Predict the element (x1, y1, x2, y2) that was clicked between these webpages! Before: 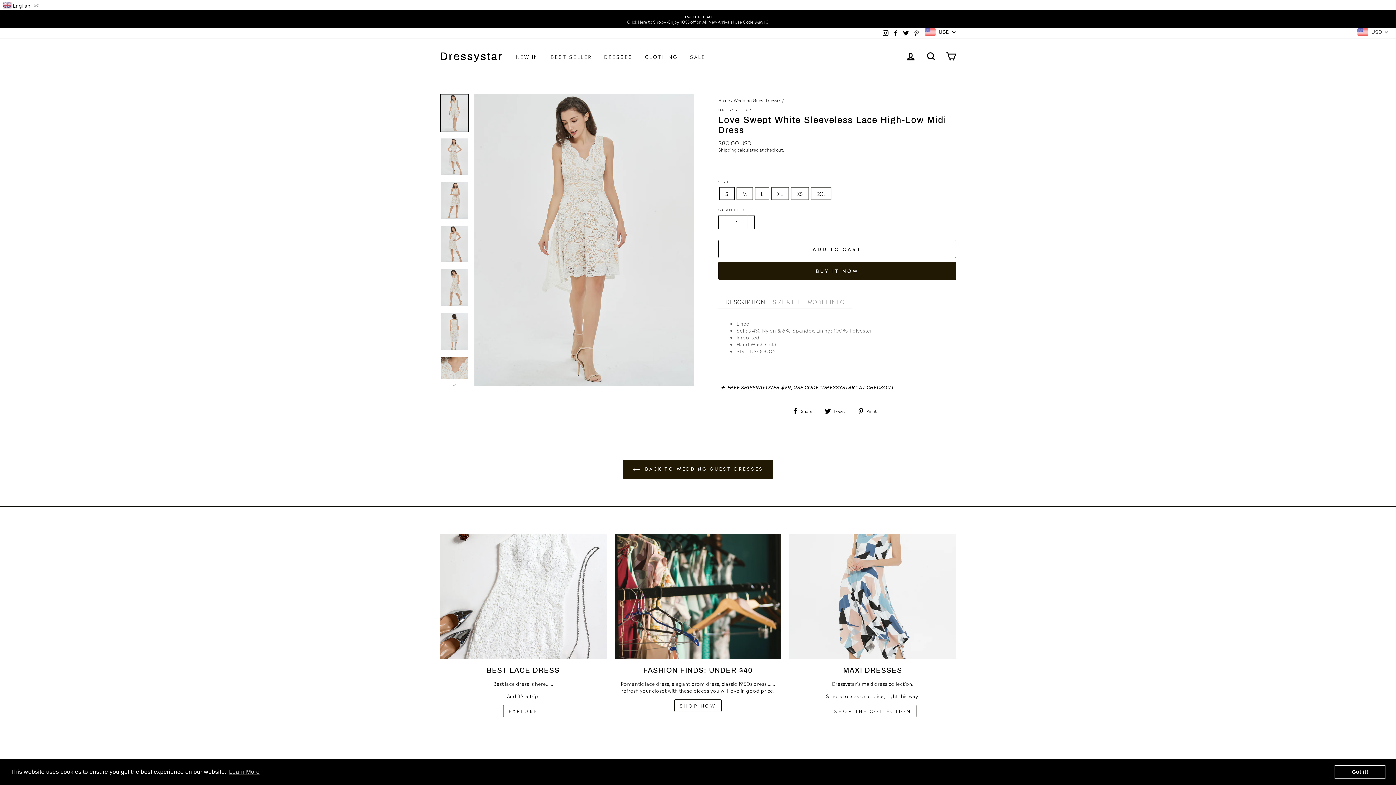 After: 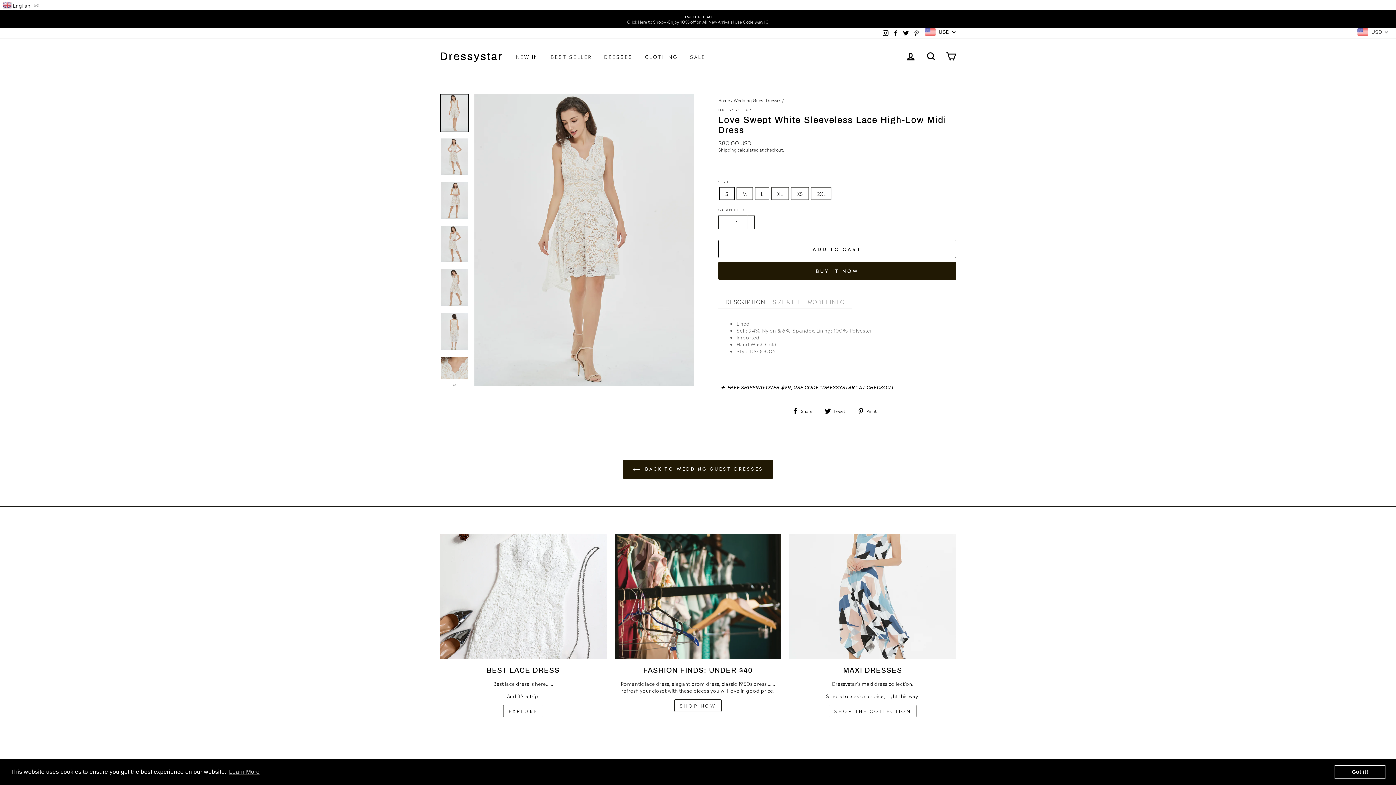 Action: label: Twitter bbox: (901, 28, 911, 38)